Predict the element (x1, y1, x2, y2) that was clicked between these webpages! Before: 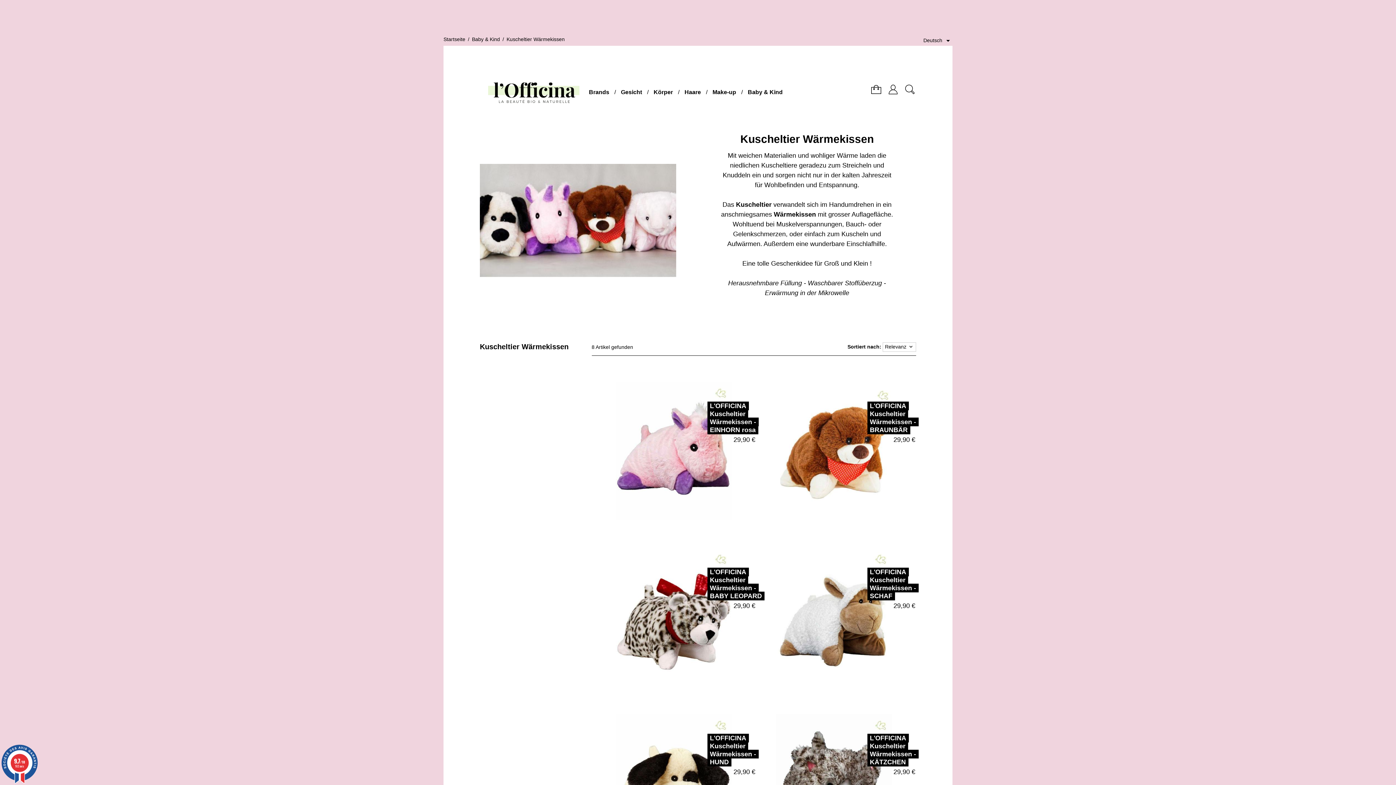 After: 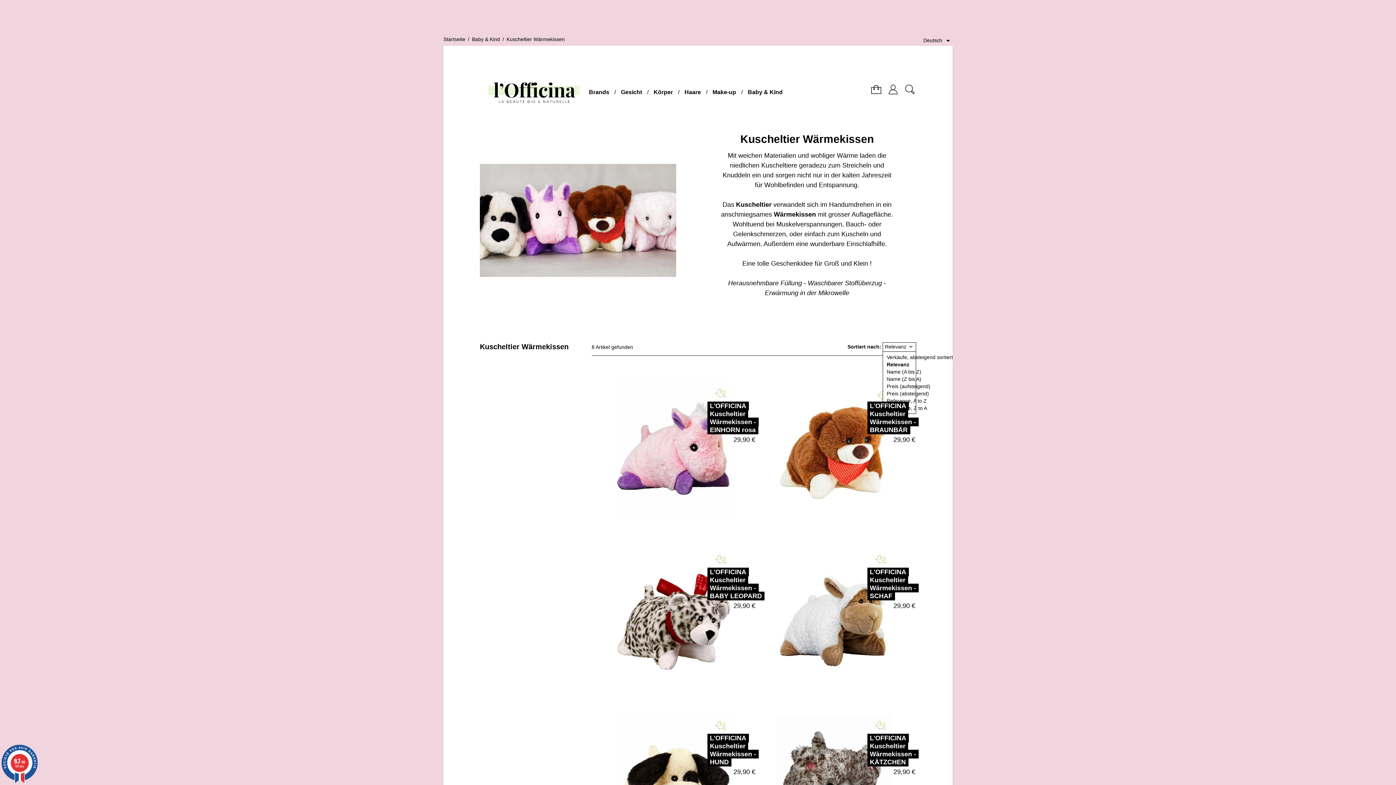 Action: bbox: (882, 342, 916, 351) label: Relevanz keyboard_arrow_down